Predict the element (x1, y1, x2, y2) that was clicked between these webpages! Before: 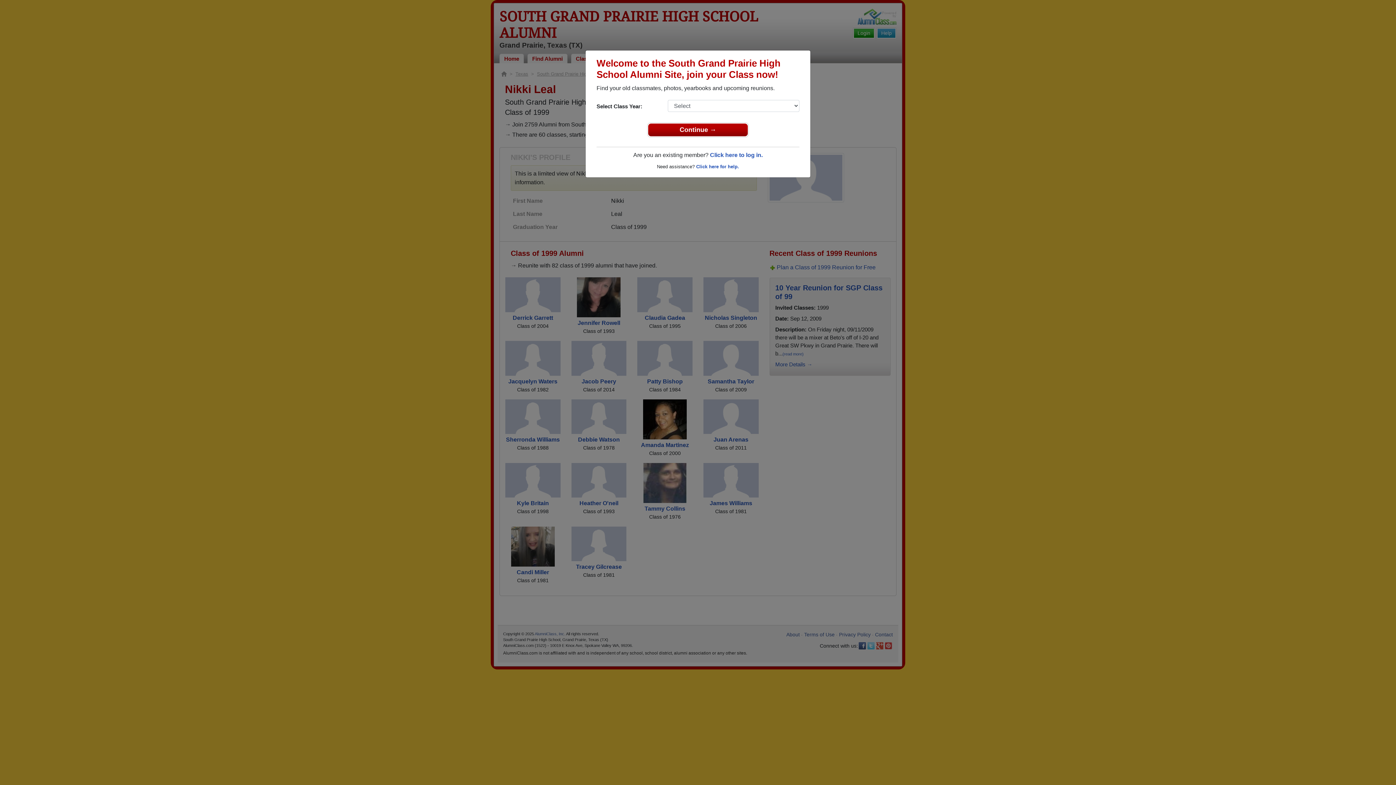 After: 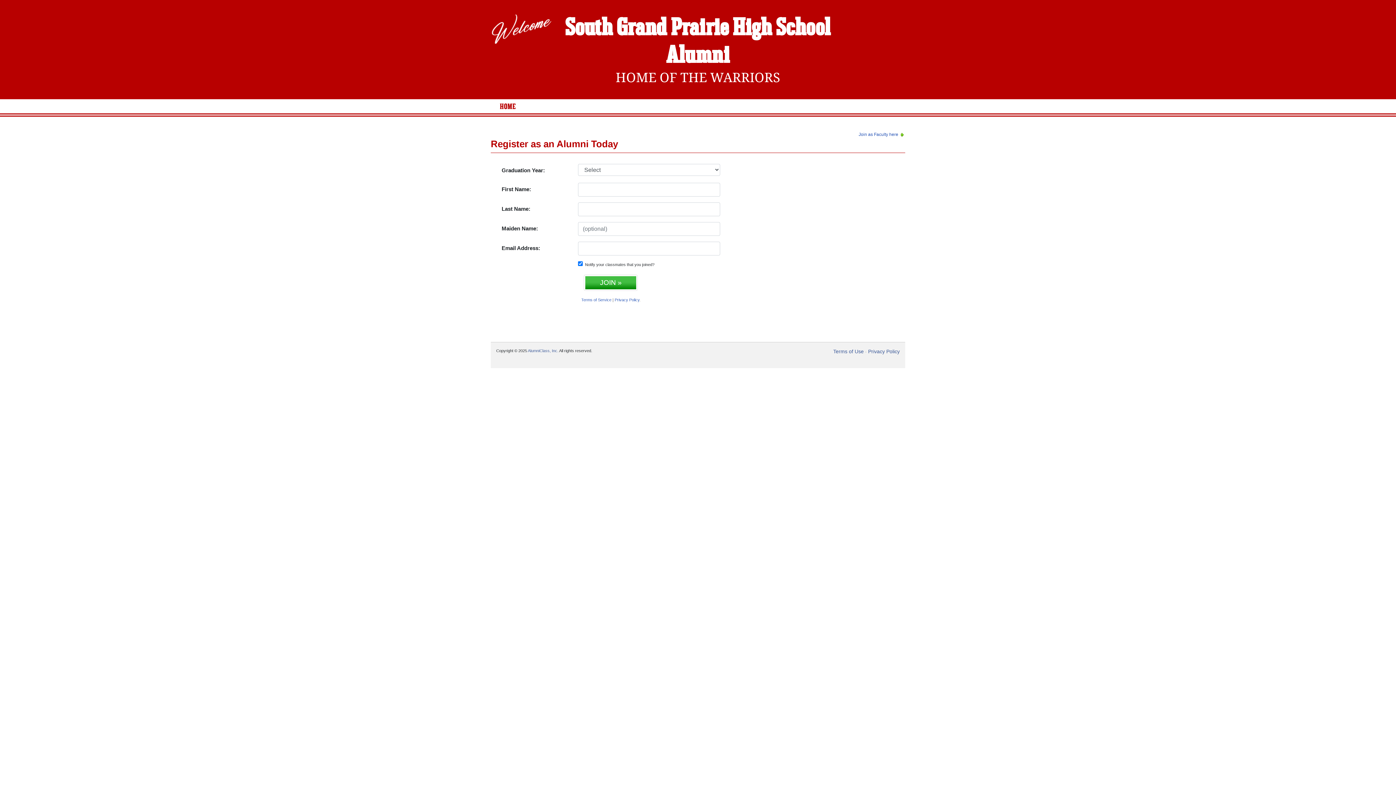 Action: label: Continue → bbox: (648, 123, 748, 136)